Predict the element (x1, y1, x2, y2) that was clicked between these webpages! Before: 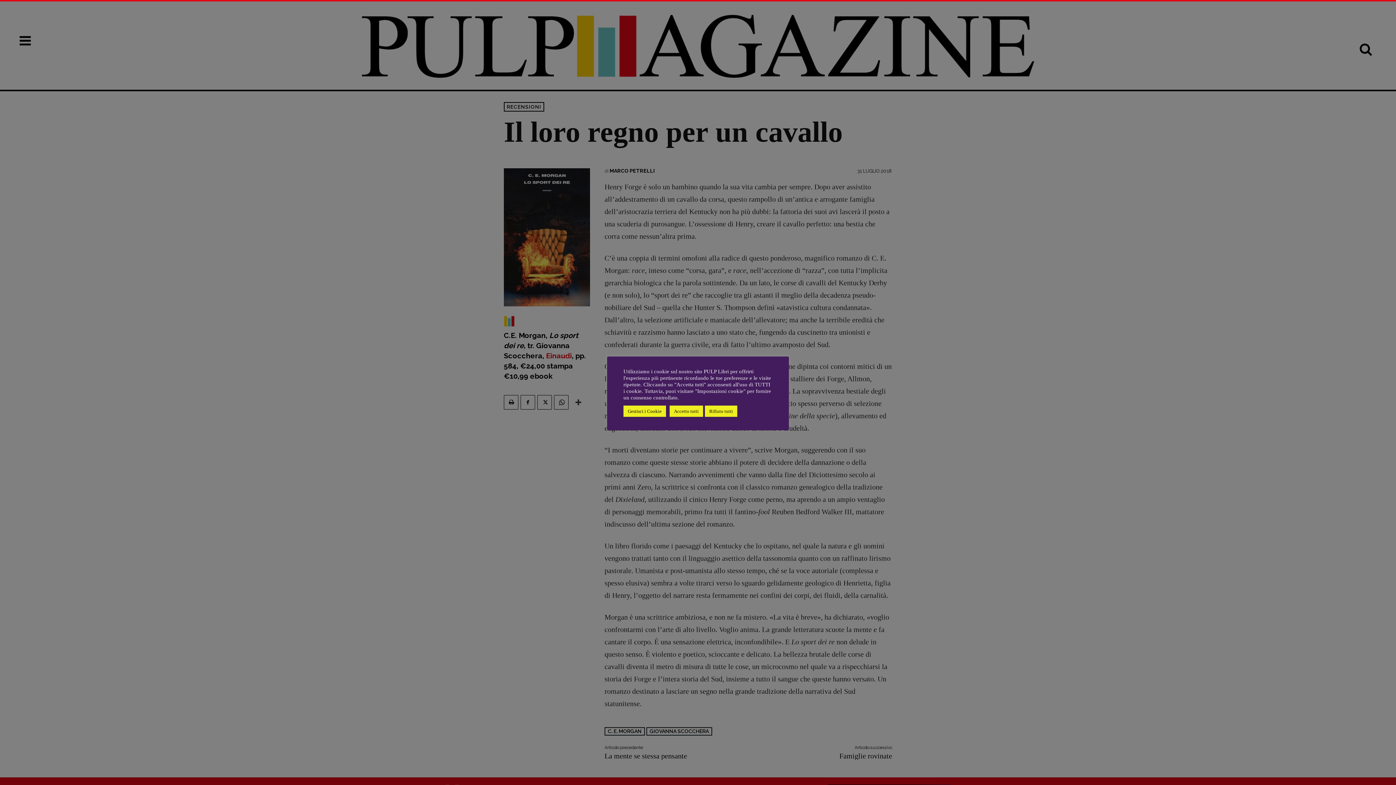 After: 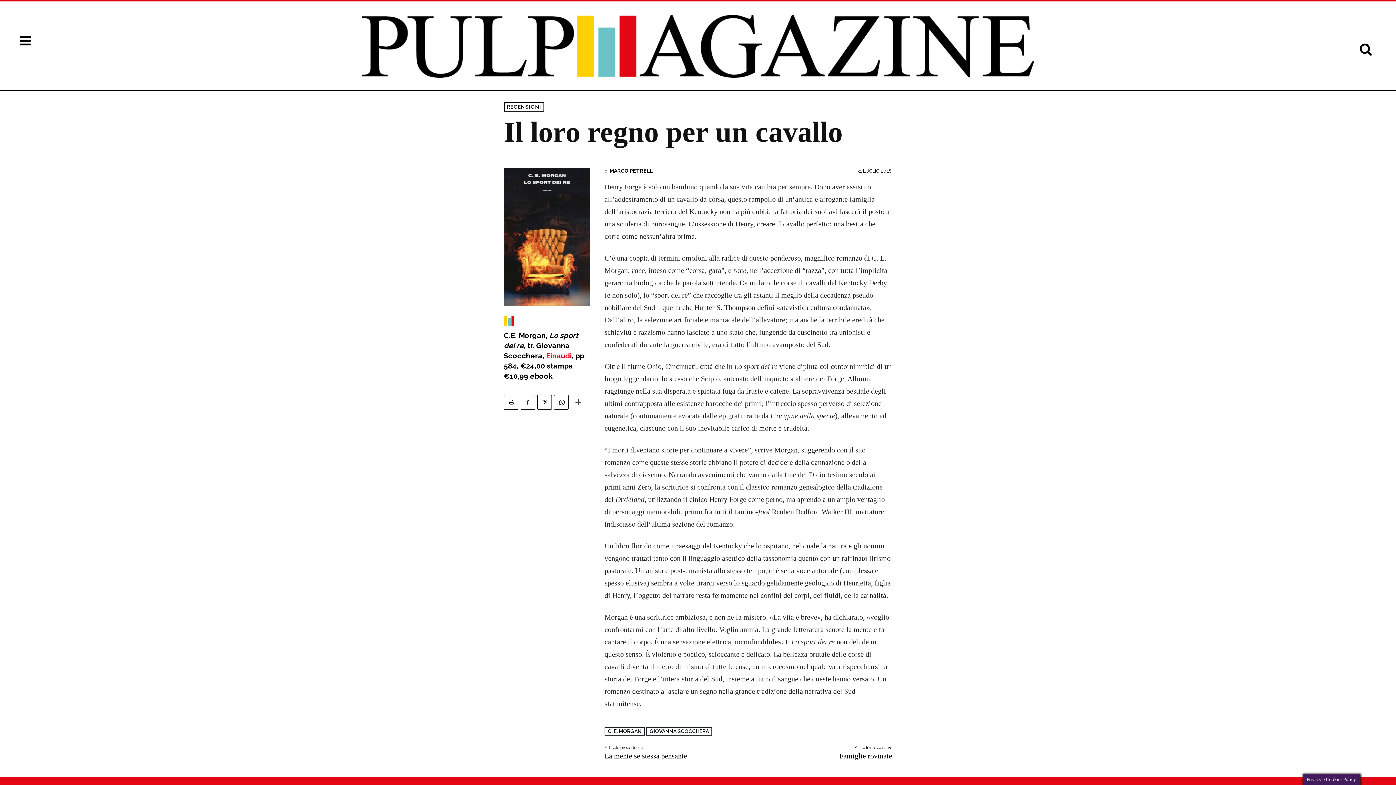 Action: label: Accetto tutti bbox: (669, 405, 703, 416)